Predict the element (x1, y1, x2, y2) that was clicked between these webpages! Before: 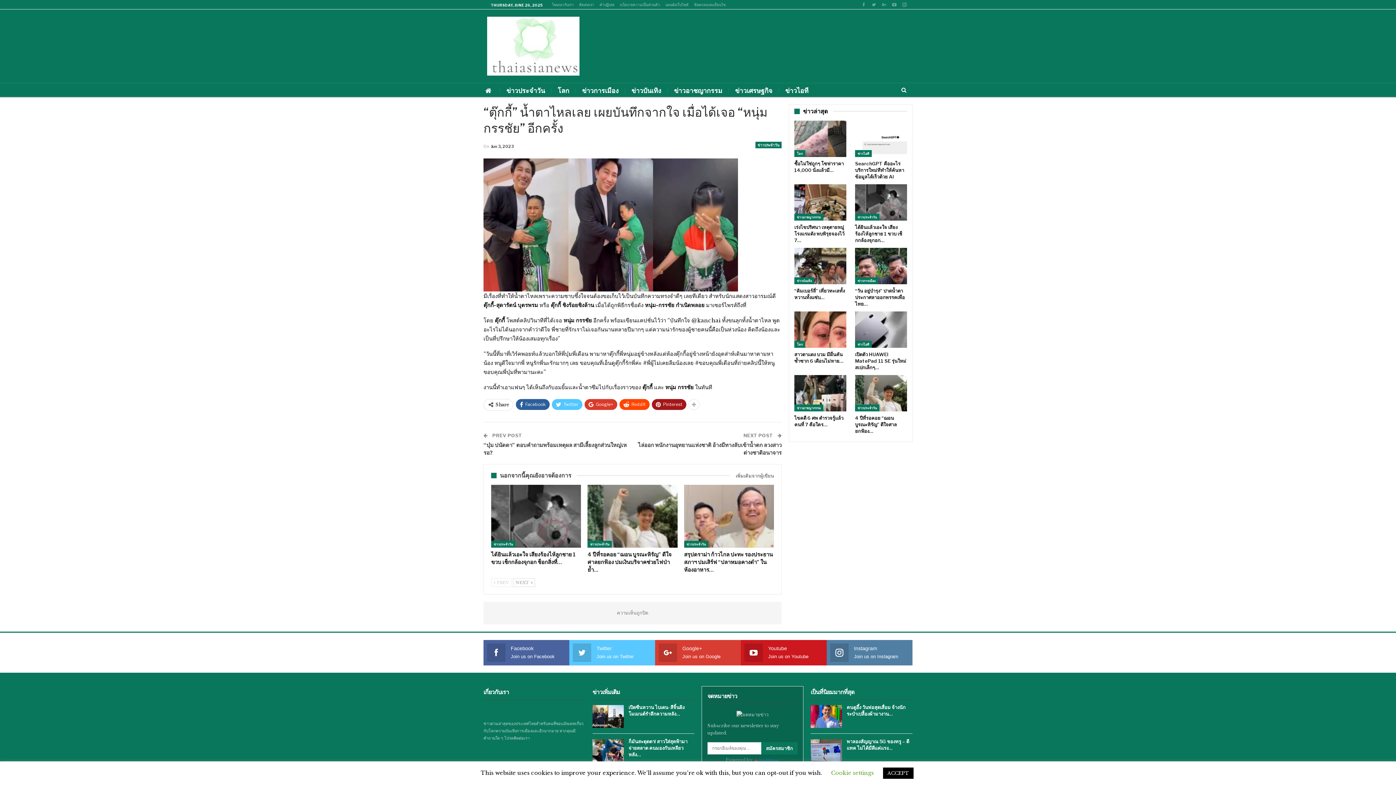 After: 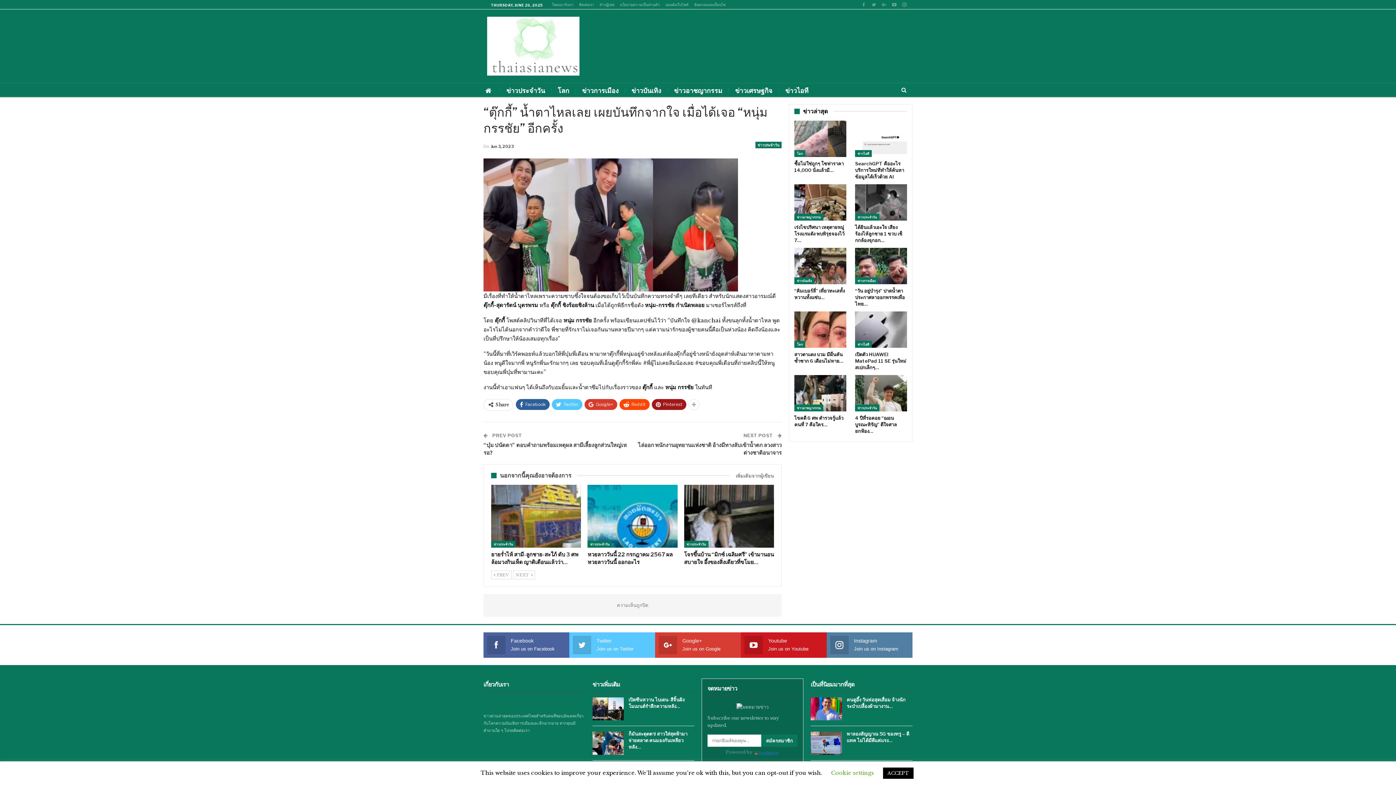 Action: bbox: (513, 578, 535, 587) label: NEXT 